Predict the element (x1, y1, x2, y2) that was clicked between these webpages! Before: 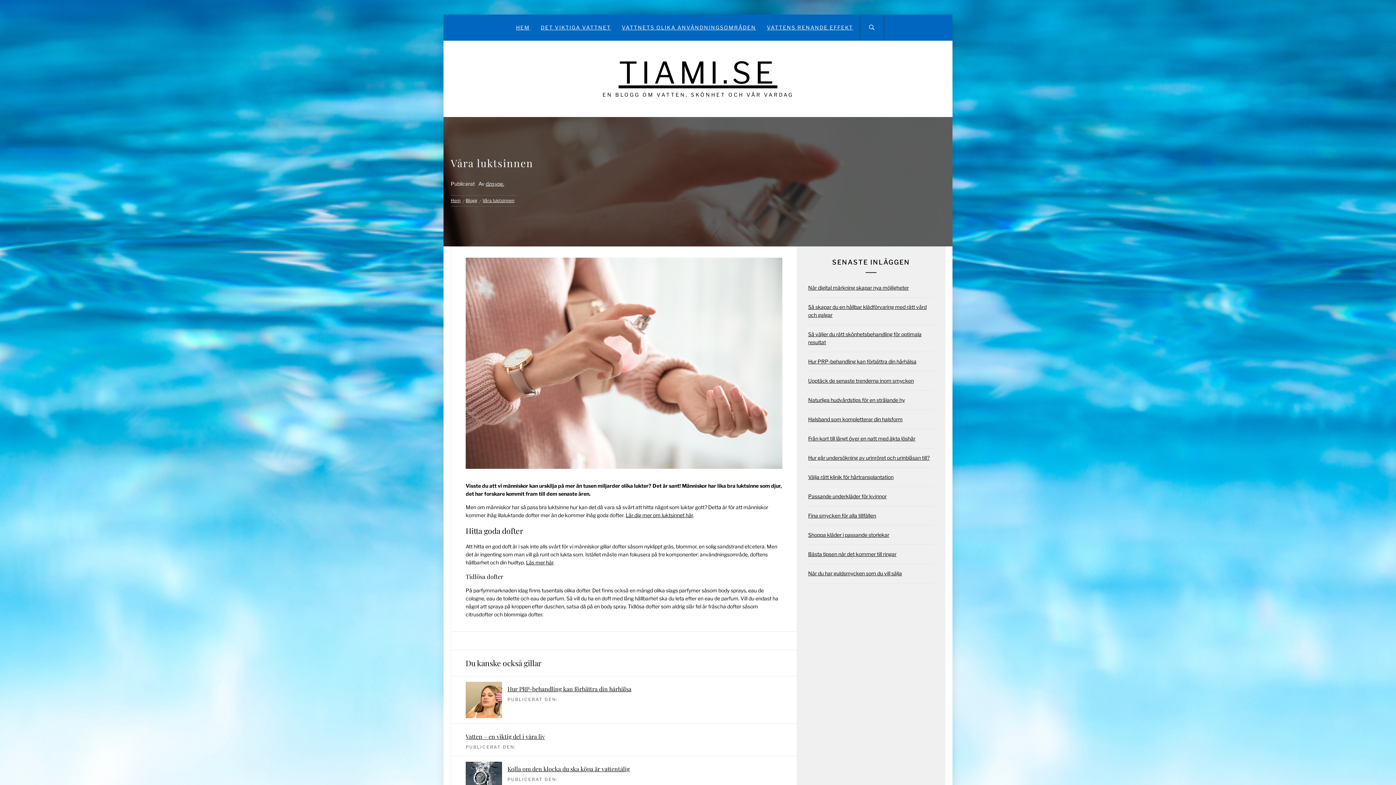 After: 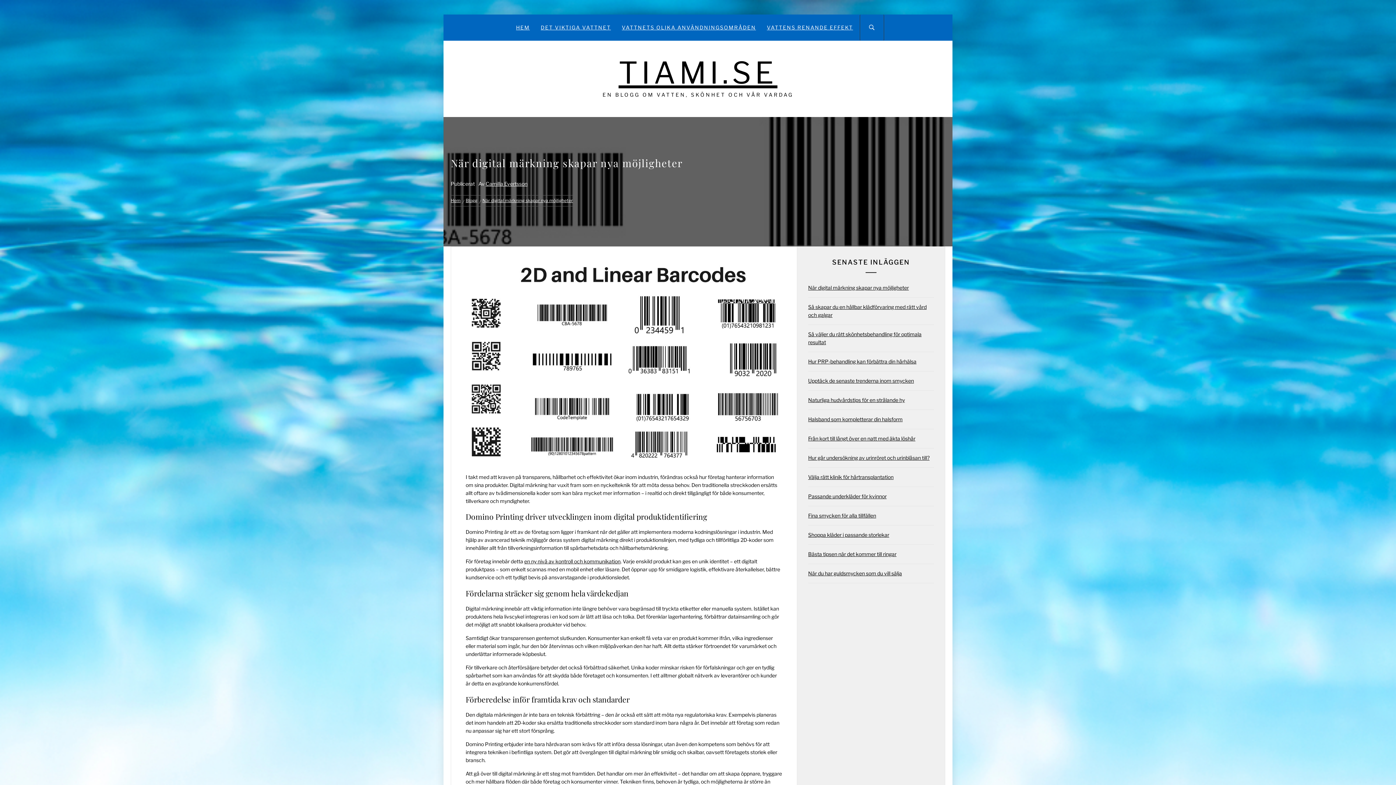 Action: bbox: (808, 284, 909, 290) label: När digital märkning skapar nya möjligheter